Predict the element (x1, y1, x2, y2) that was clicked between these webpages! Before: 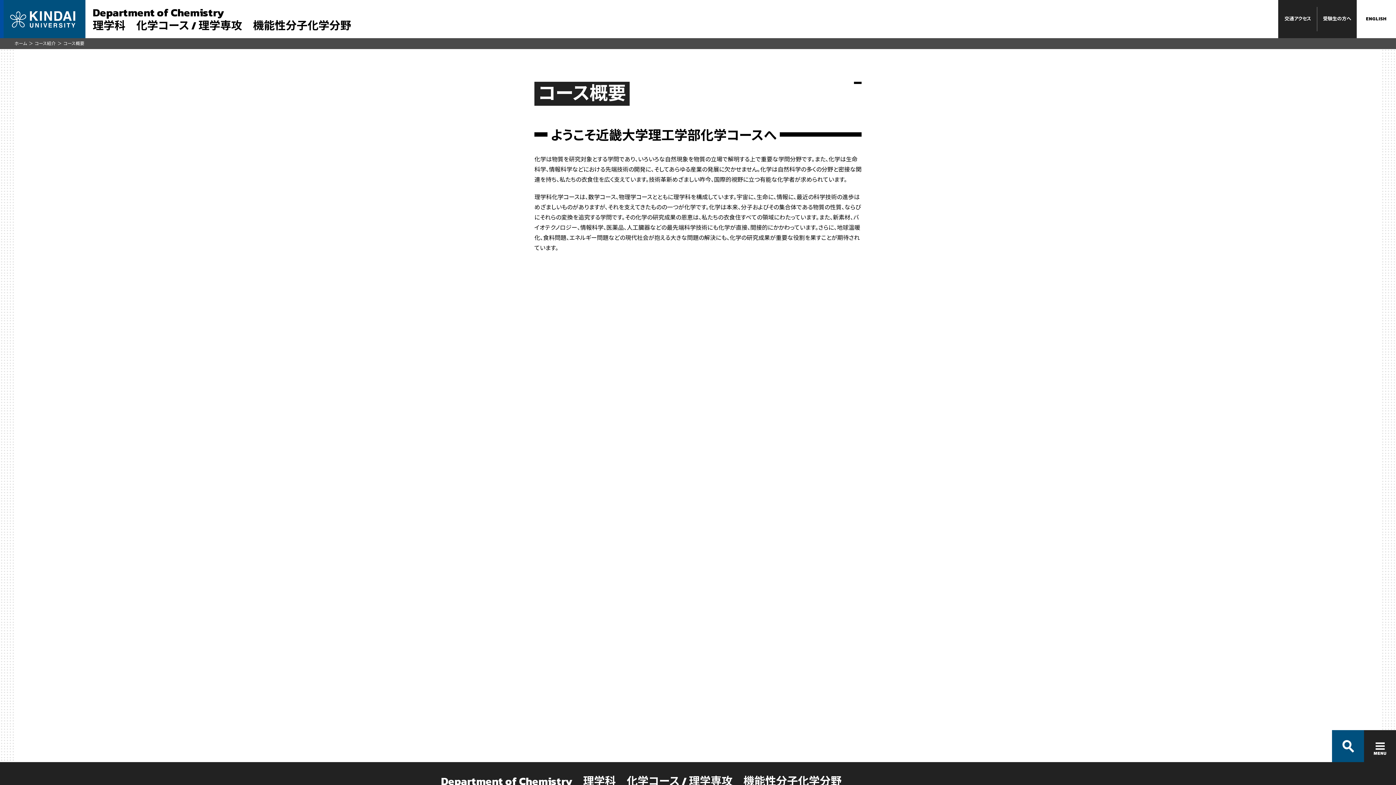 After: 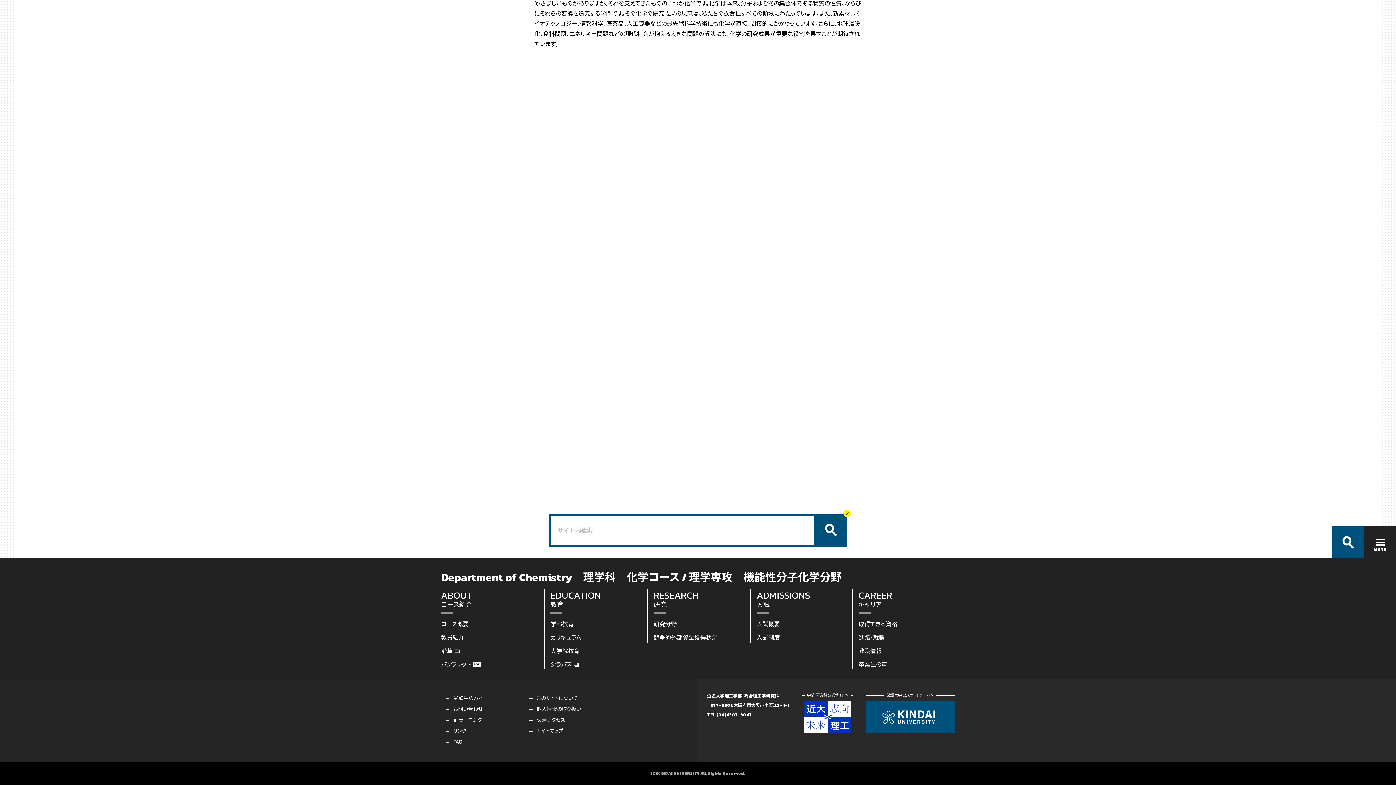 Action: bbox: (1332, 730, 1364, 762)